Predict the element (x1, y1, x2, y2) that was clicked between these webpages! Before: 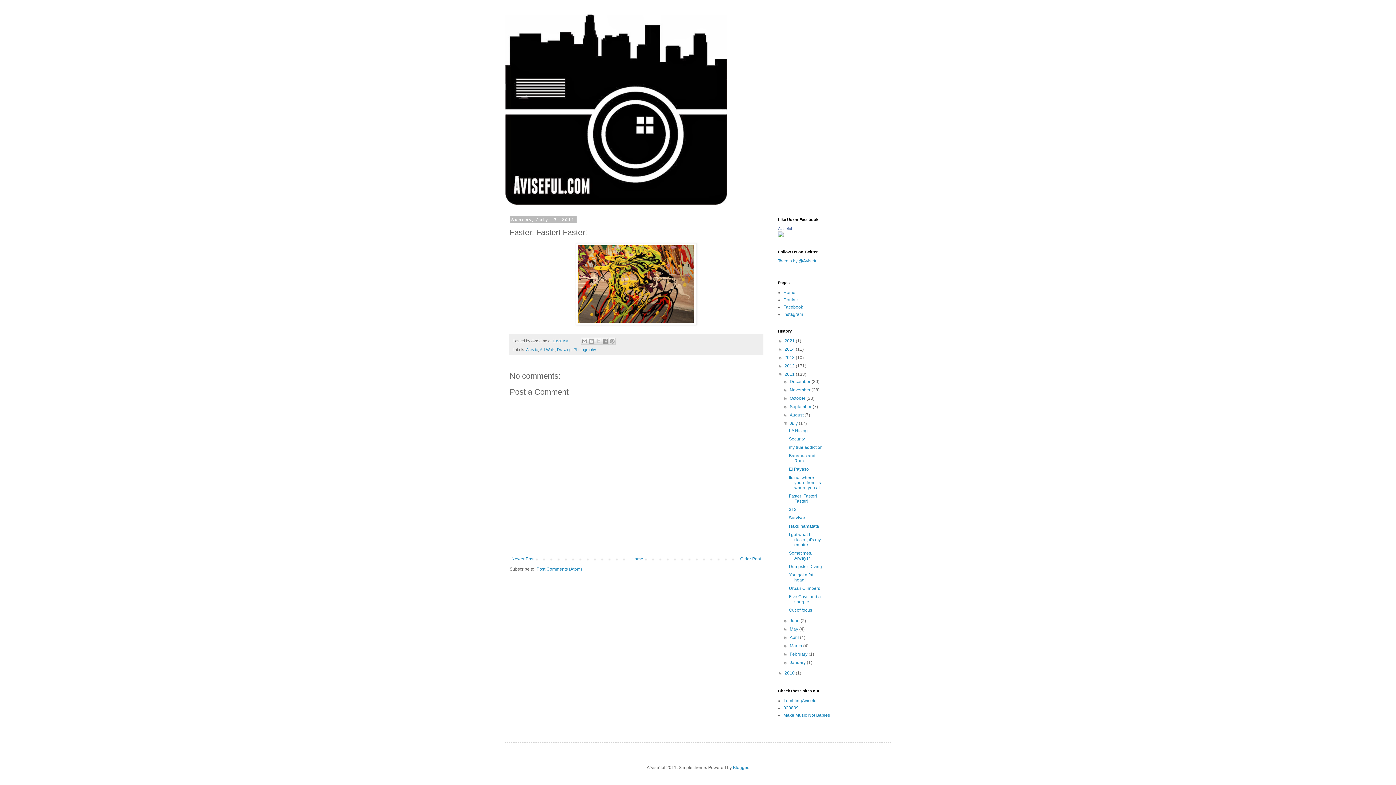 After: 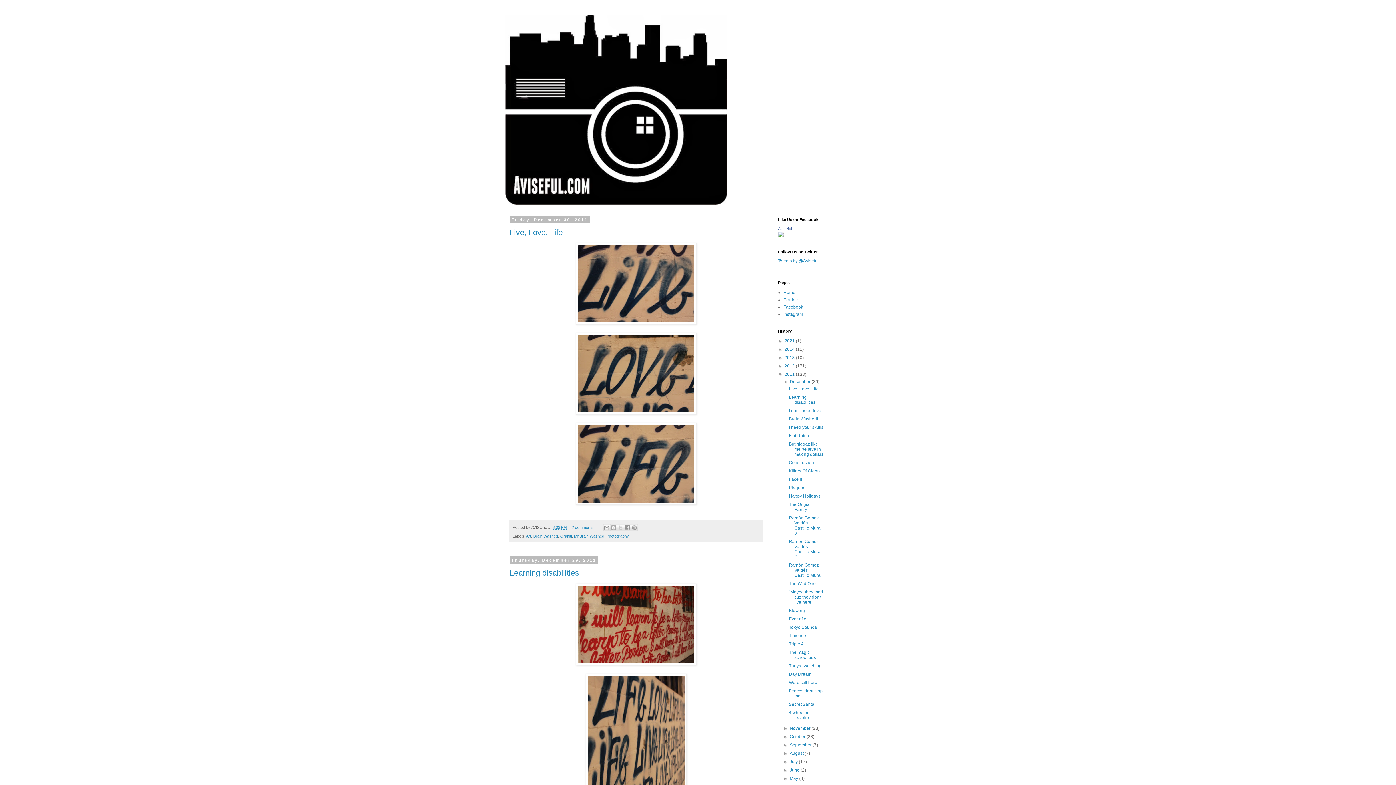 Action: label: 2011  bbox: (784, 372, 796, 377)